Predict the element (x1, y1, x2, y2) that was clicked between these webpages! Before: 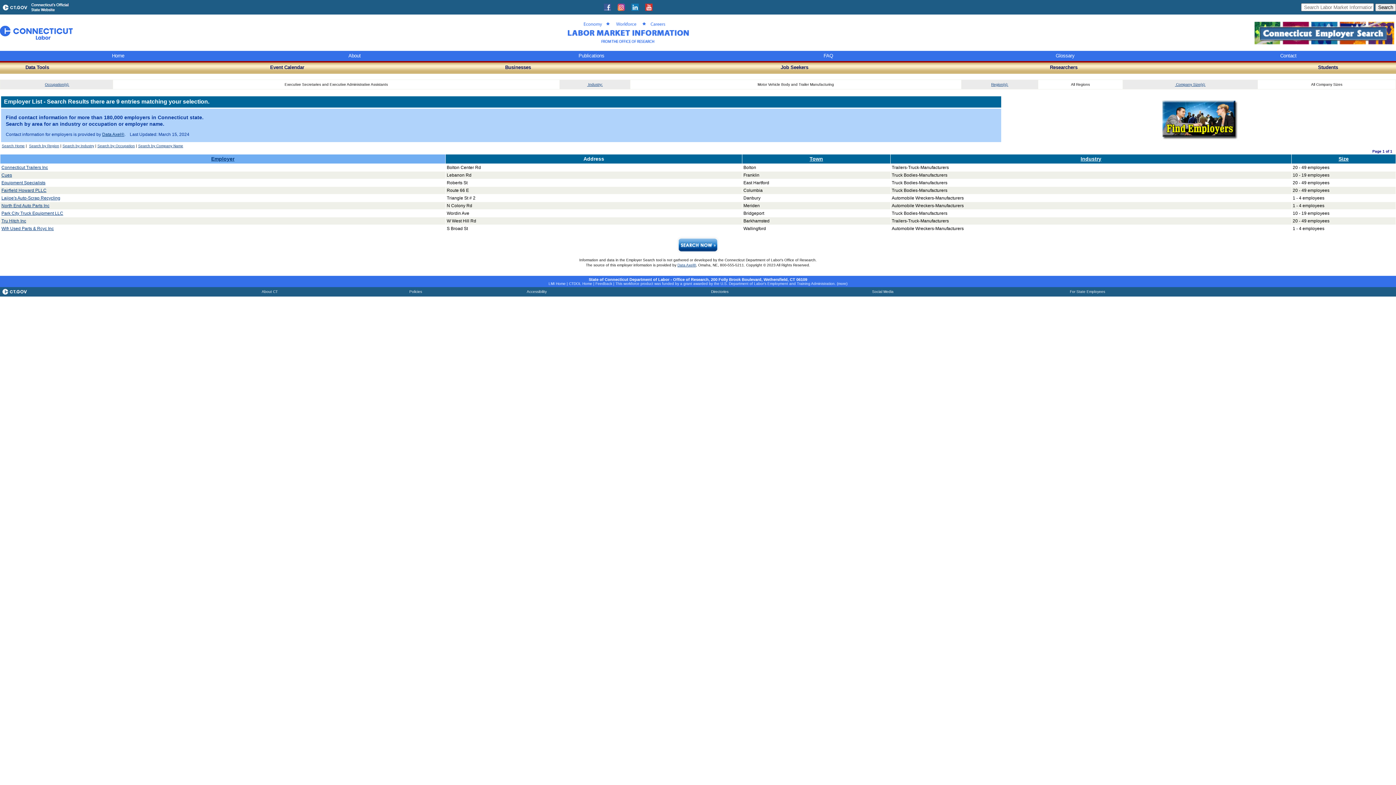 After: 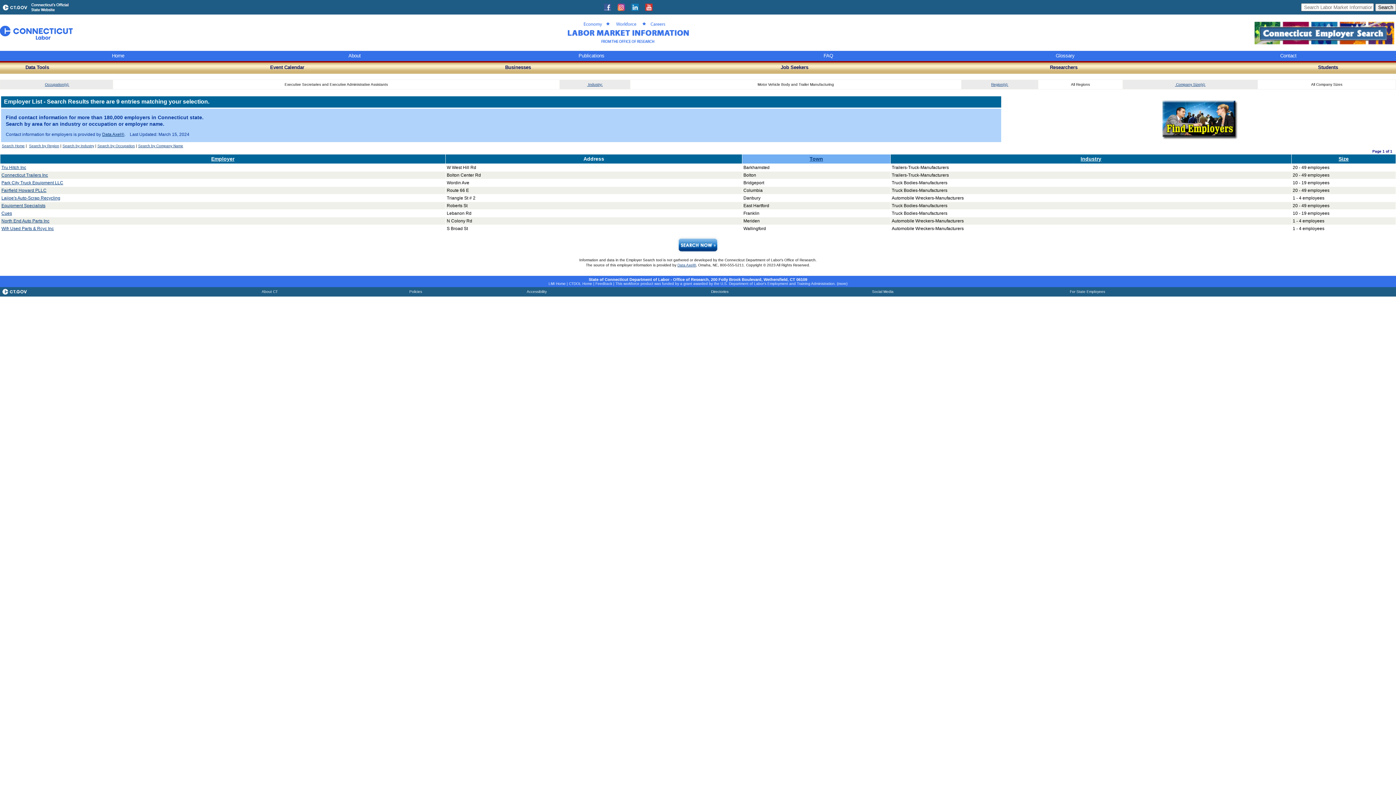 Action: label: Town bbox: (809, 156, 823, 161)